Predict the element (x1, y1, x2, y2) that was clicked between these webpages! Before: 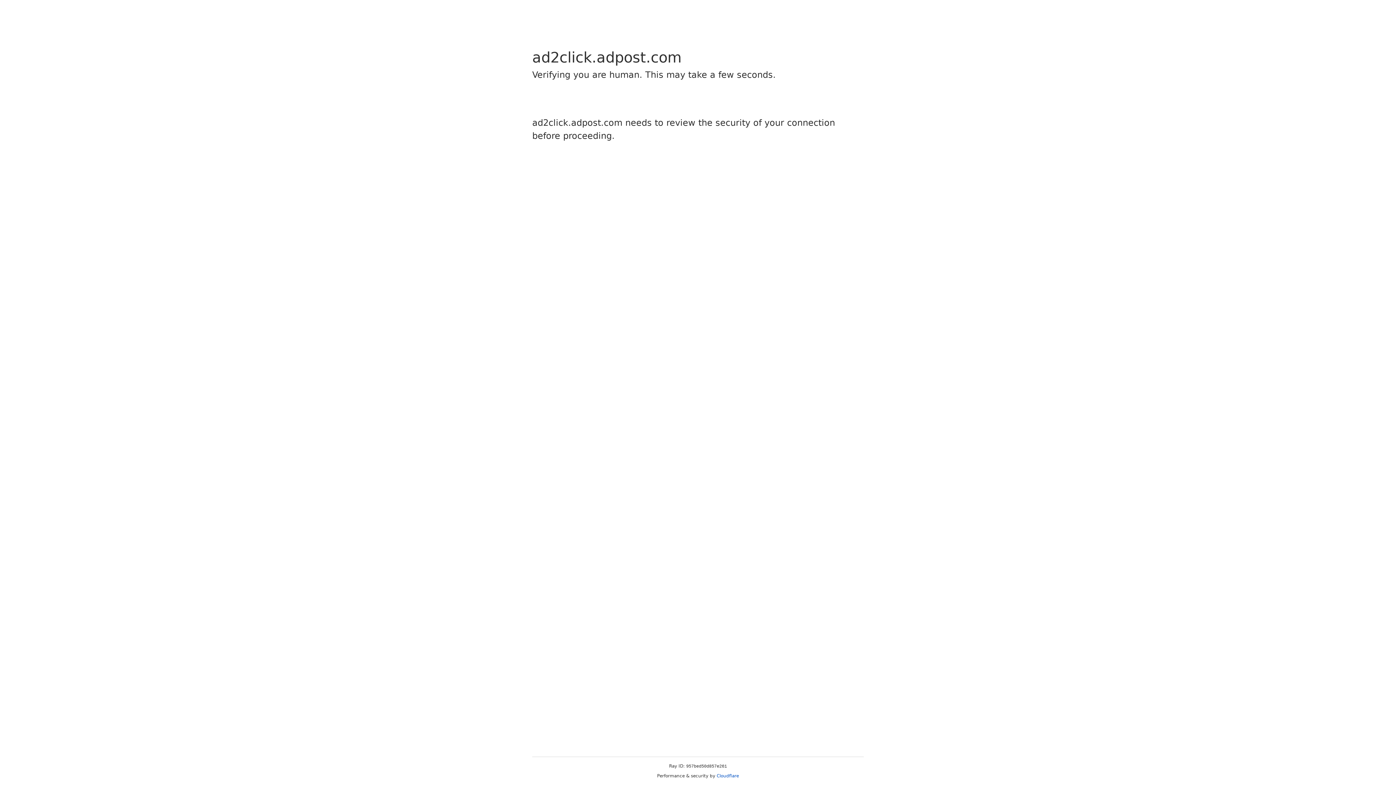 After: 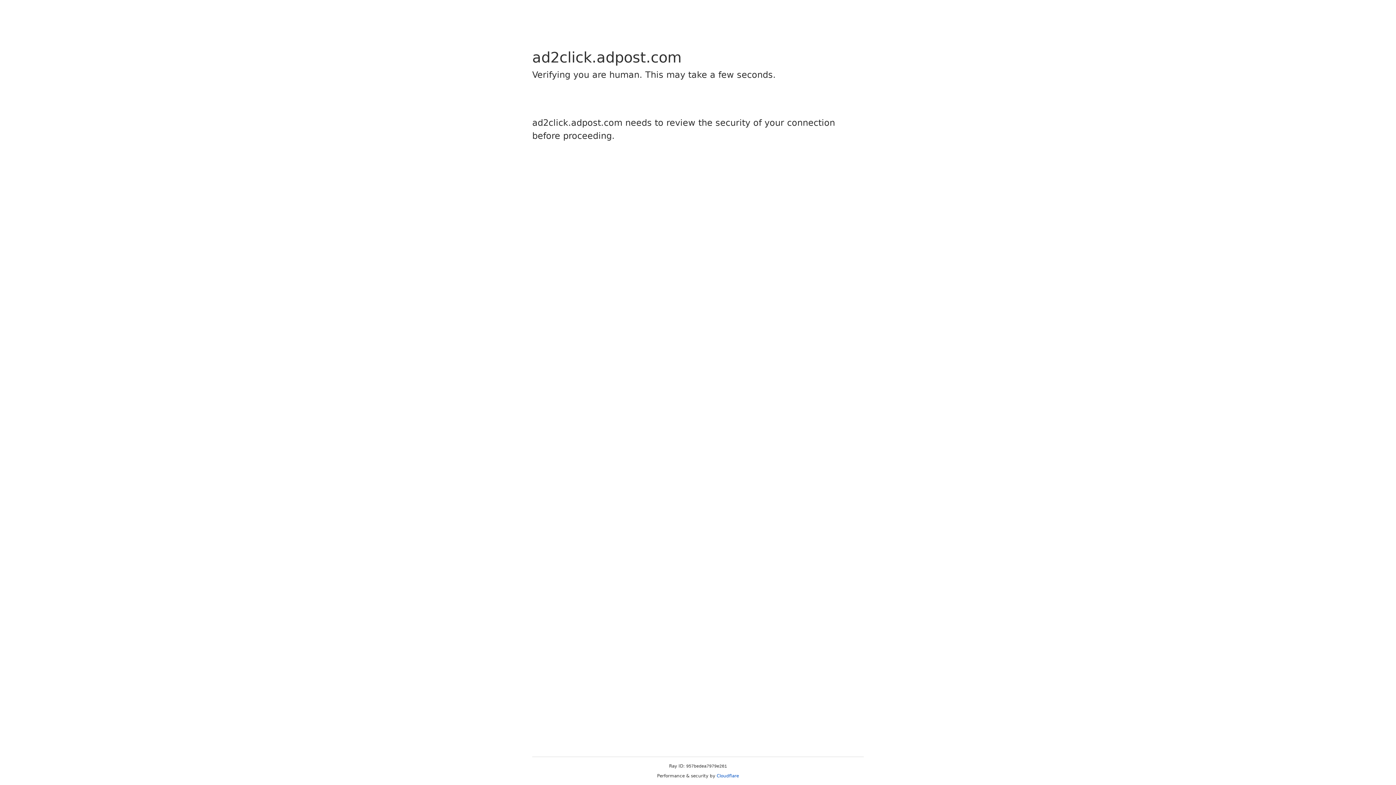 Action: bbox: (716, 773, 739, 778) label: Cloudflare